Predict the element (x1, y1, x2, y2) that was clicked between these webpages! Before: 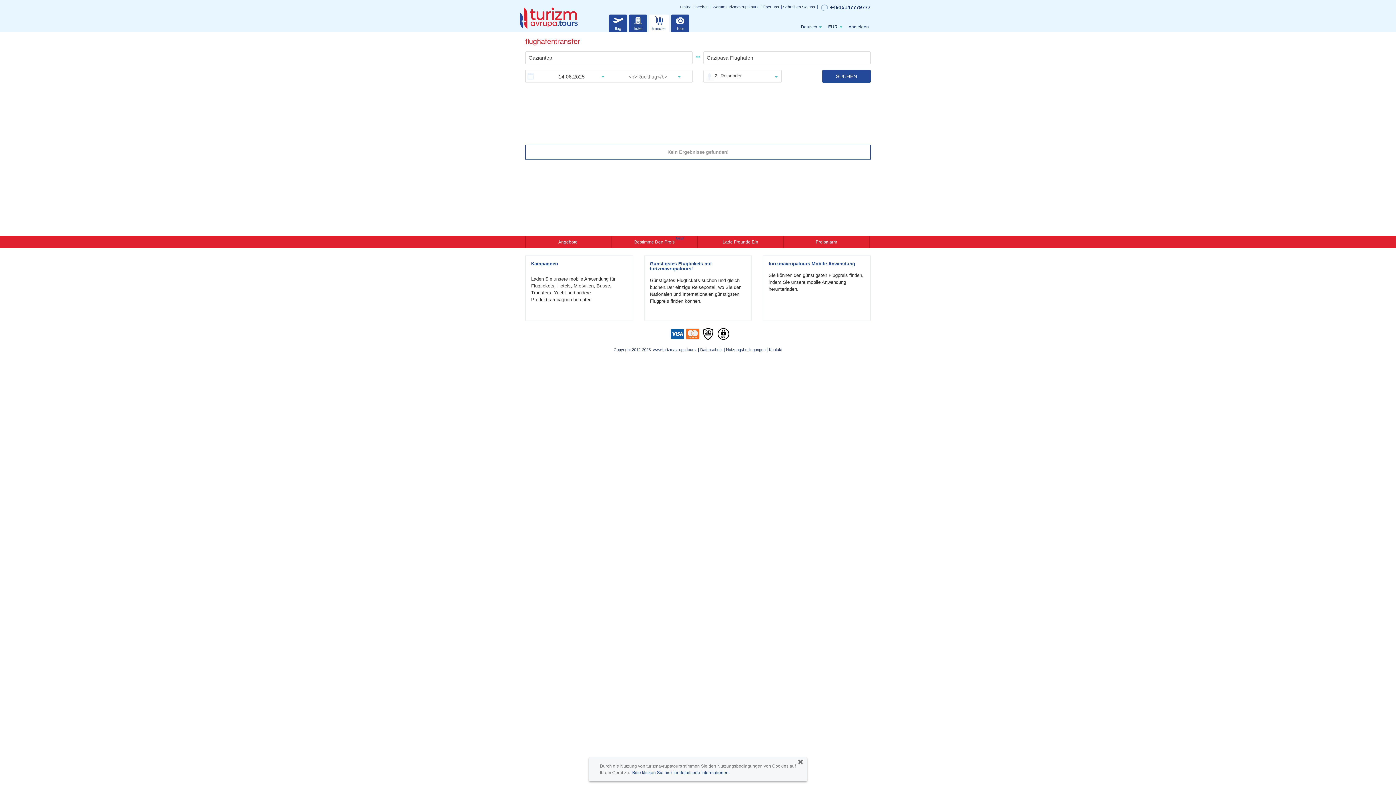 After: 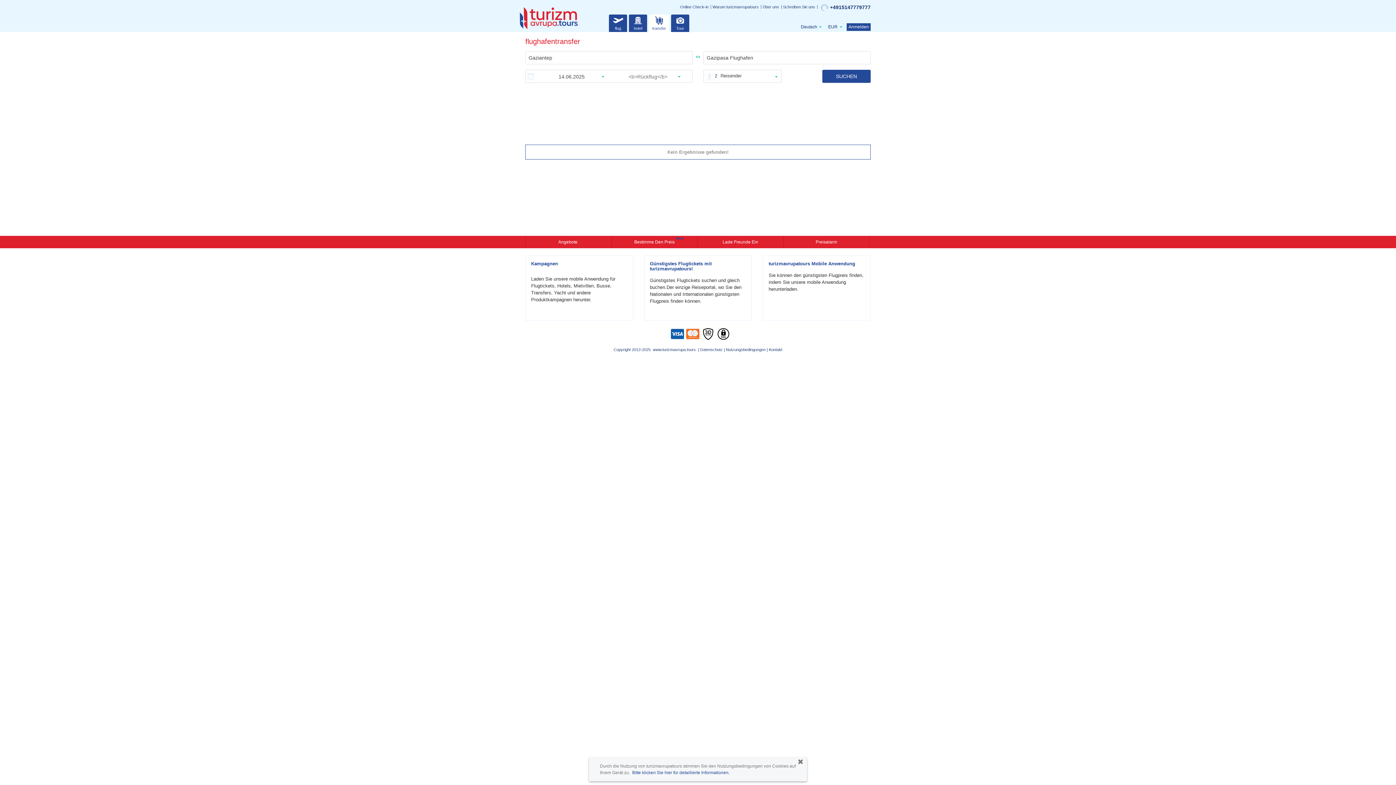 Action: label: Anmelden bbox: (846, 23, 870, 31)